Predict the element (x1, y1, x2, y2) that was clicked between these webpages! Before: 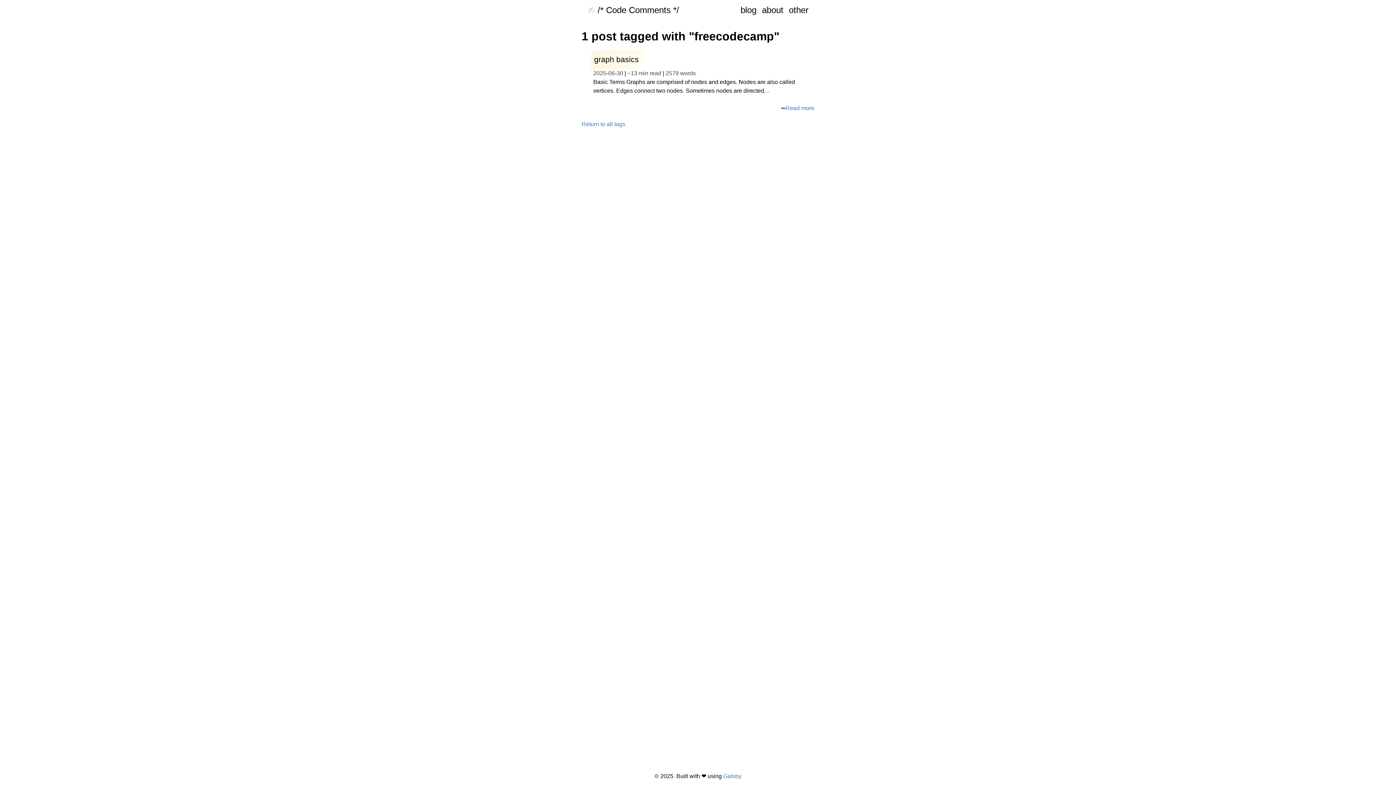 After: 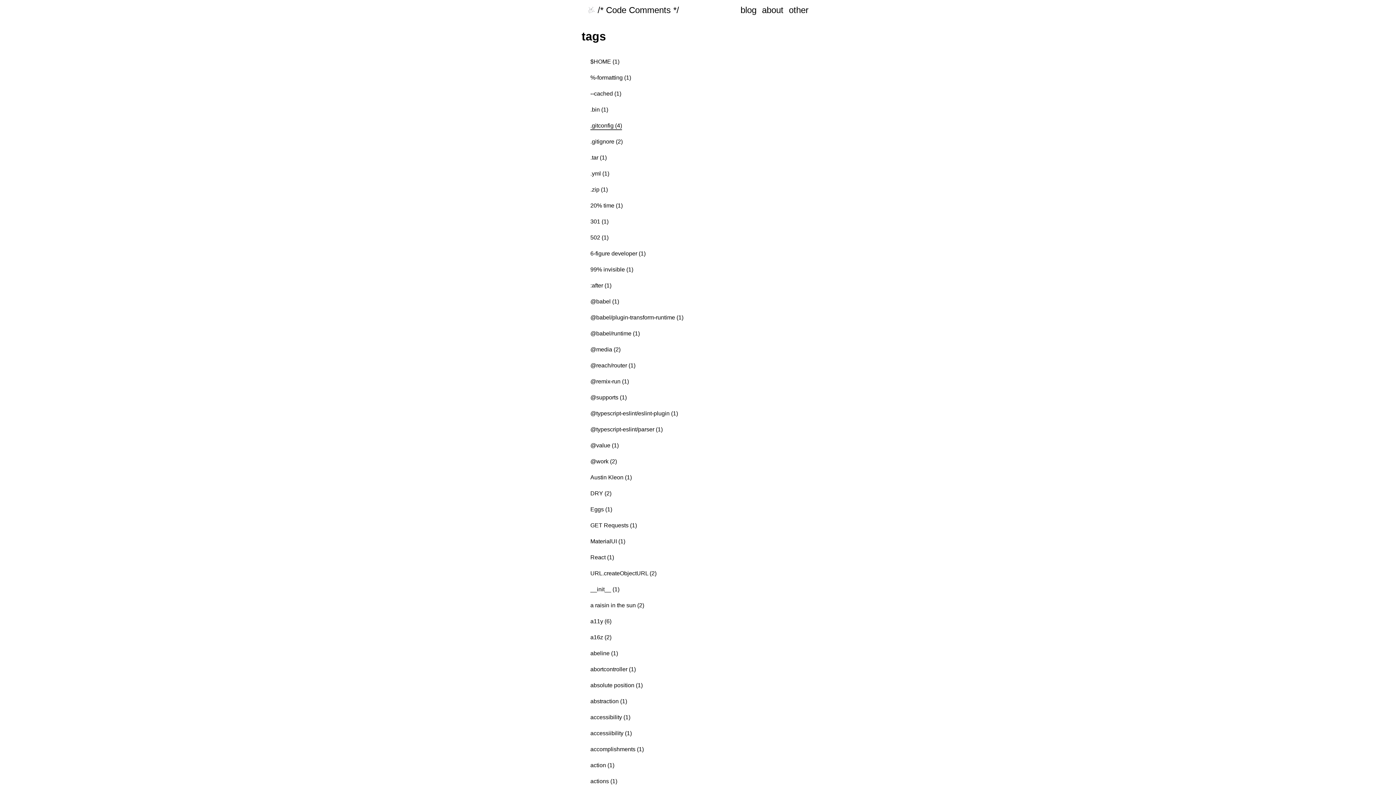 Action: label: Return to all tags bbox: (581, 121, 625, 127)